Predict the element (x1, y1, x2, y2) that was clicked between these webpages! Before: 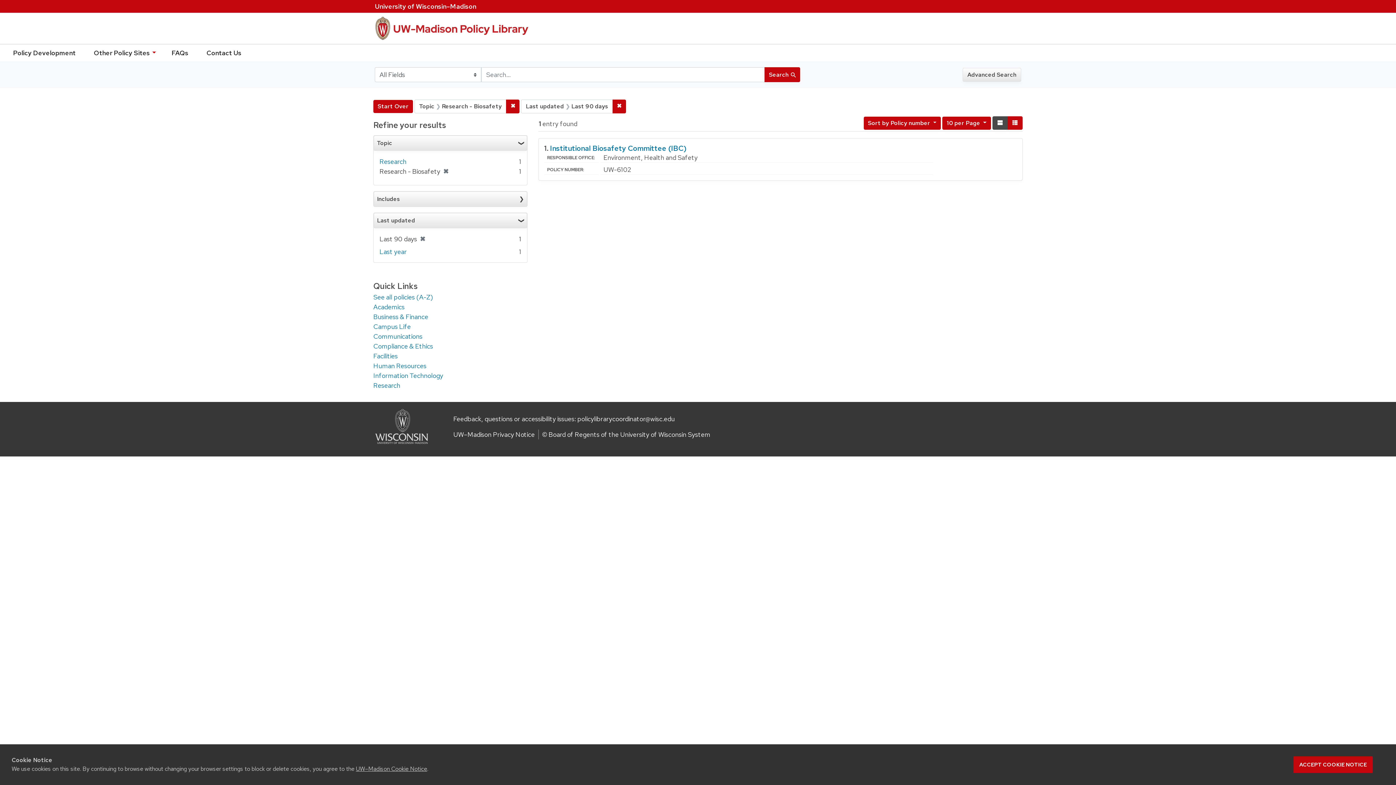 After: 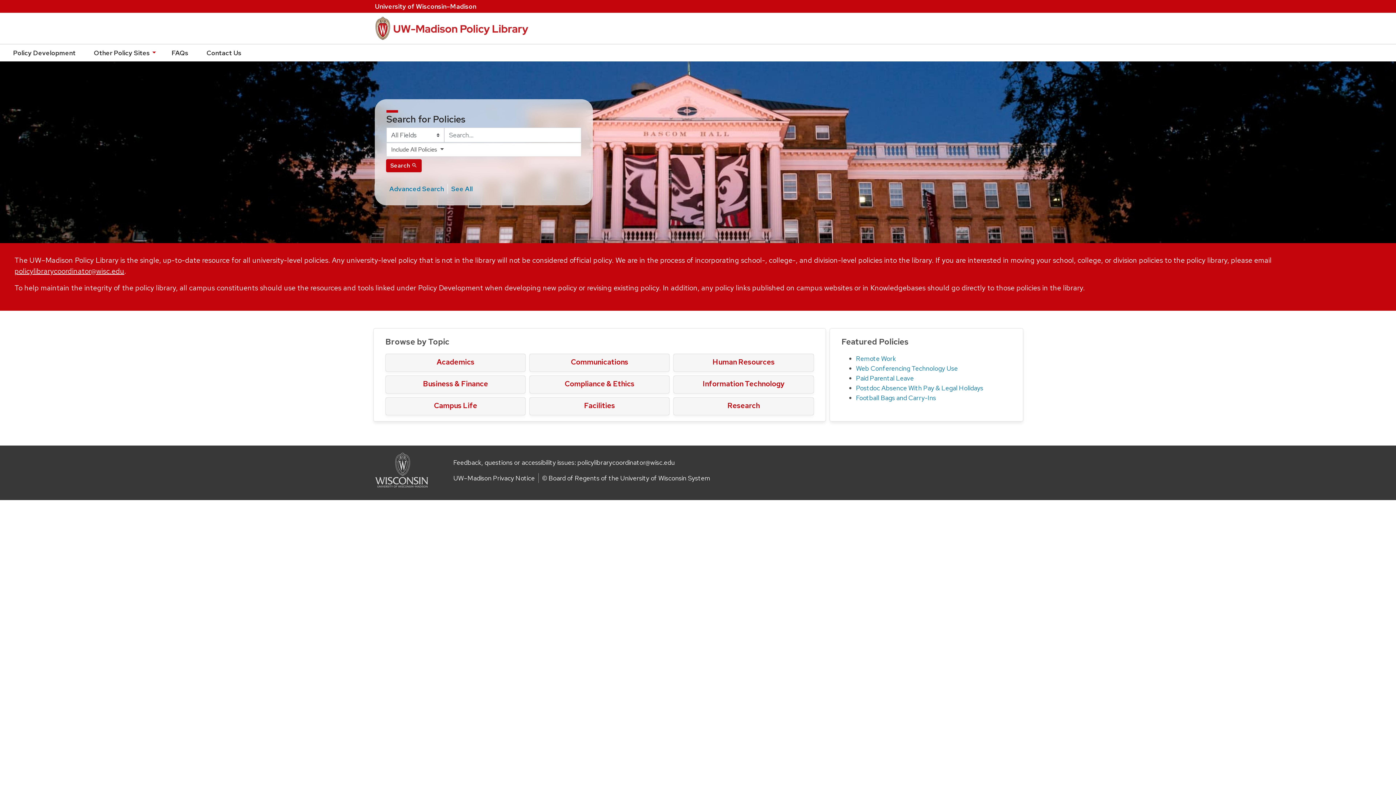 Action: bbox: (373, 100, 413, 113) label: Start Over